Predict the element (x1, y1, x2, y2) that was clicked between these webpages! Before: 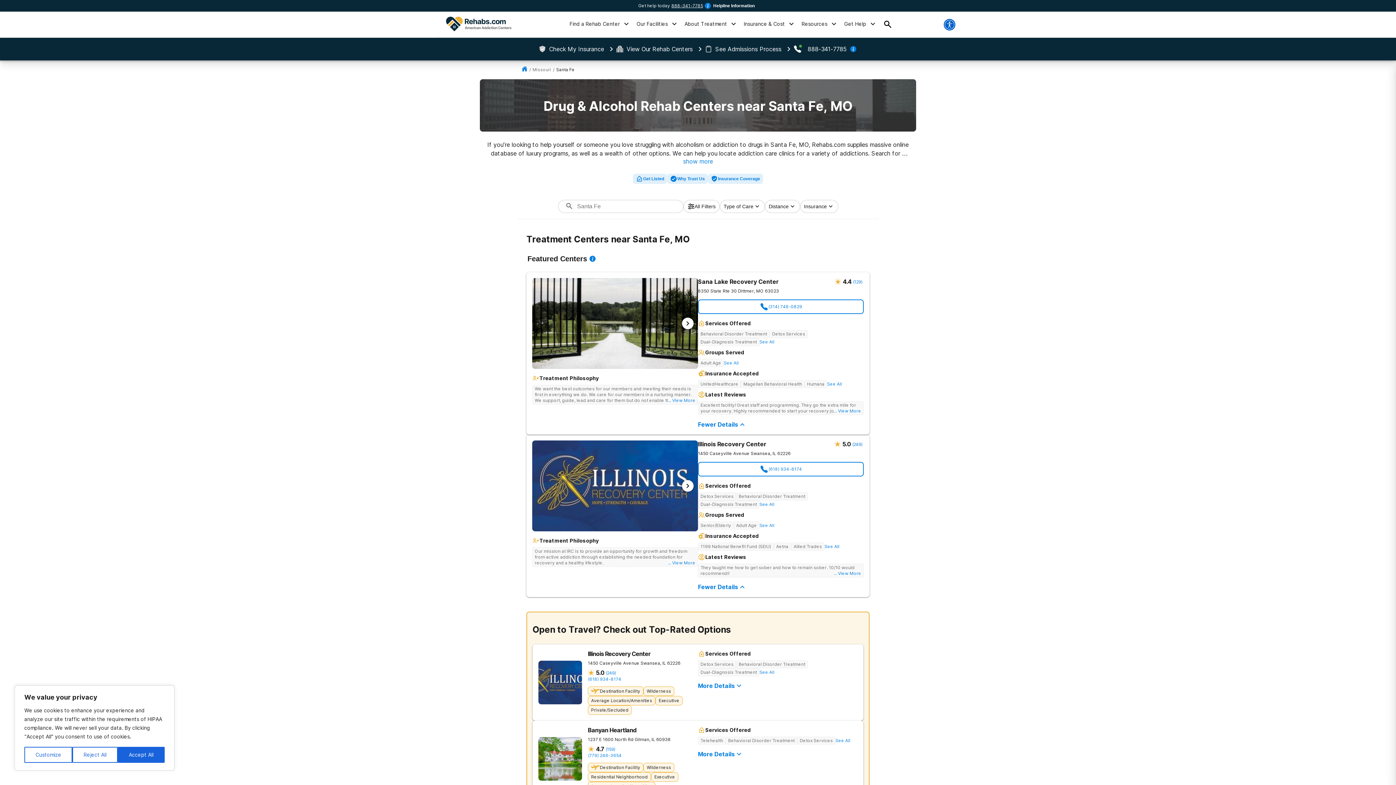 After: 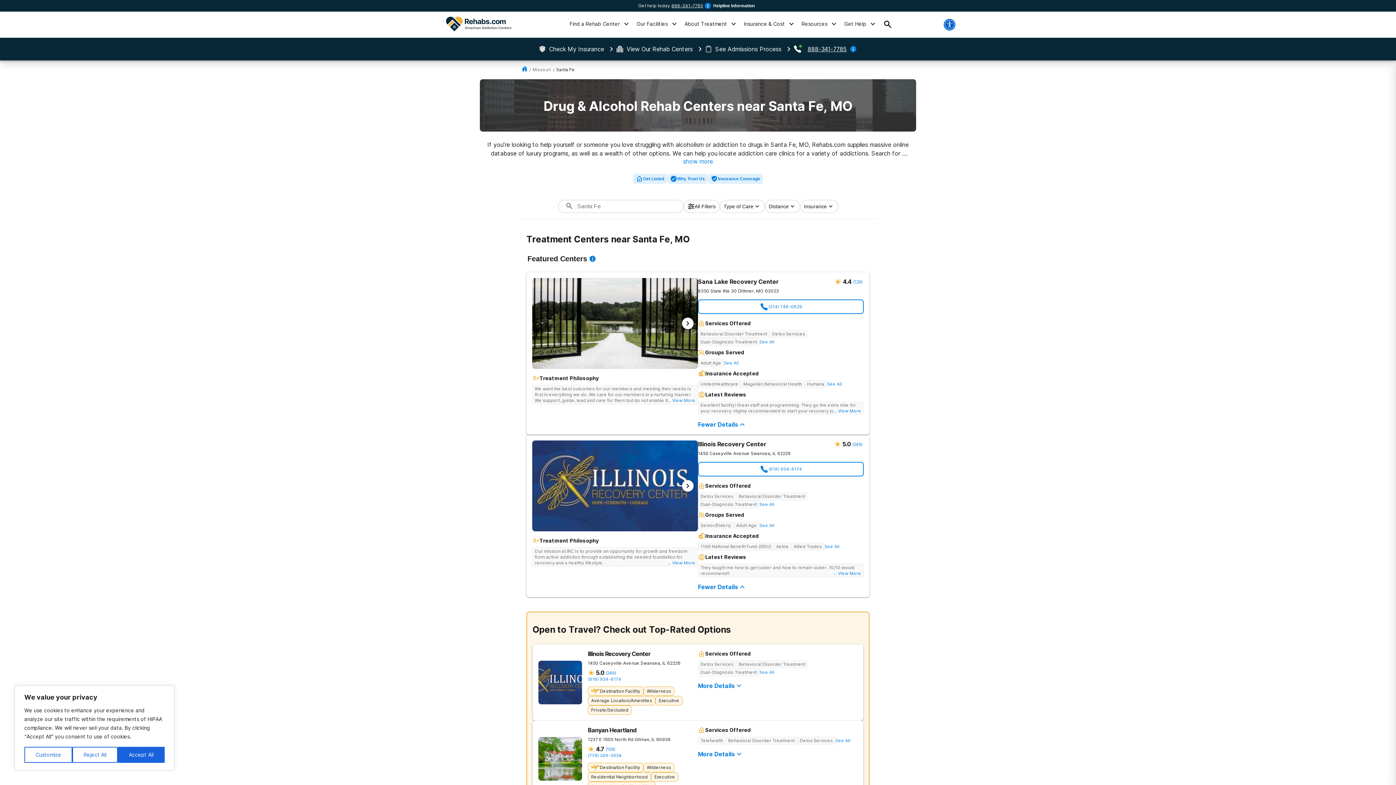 Action: bbox: (807, 45, 847, 52) label: 888-341-7785